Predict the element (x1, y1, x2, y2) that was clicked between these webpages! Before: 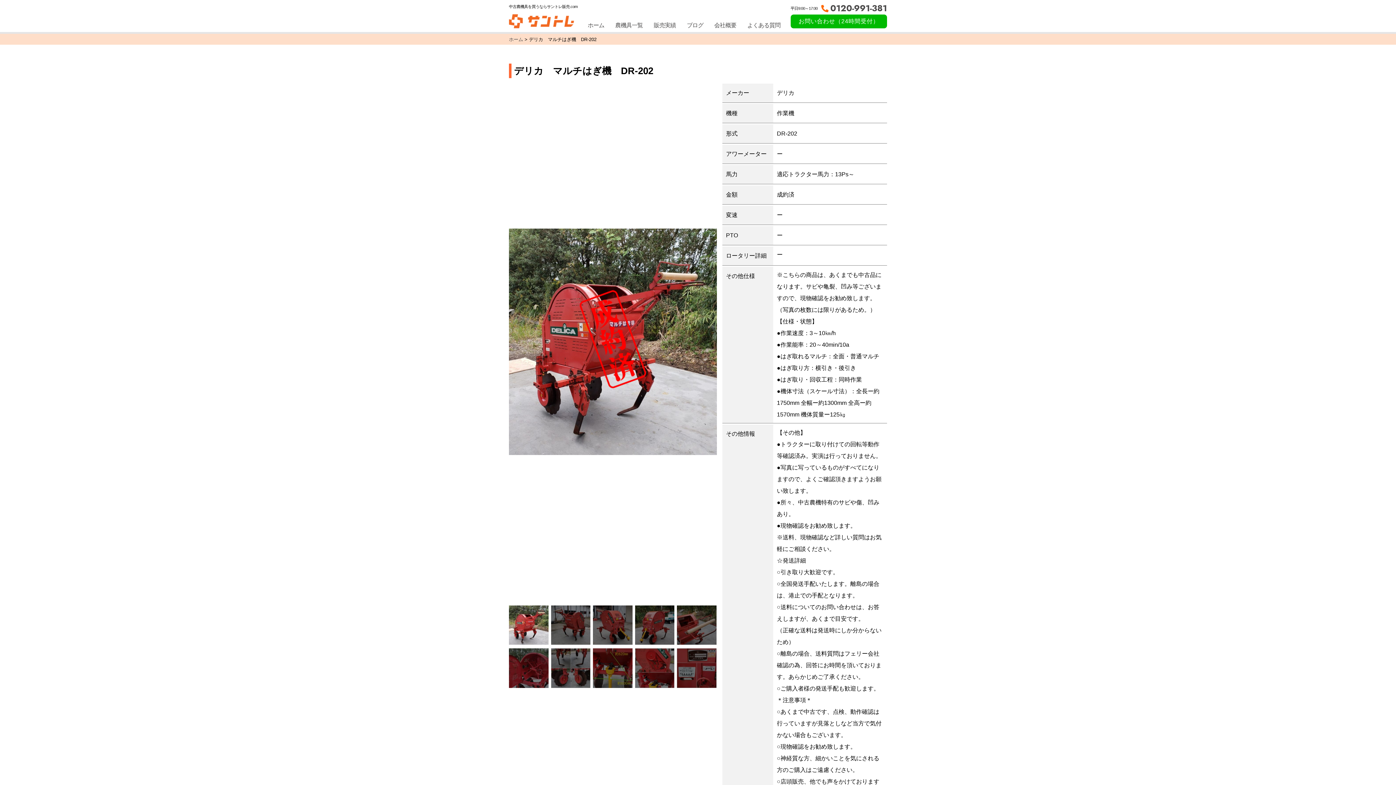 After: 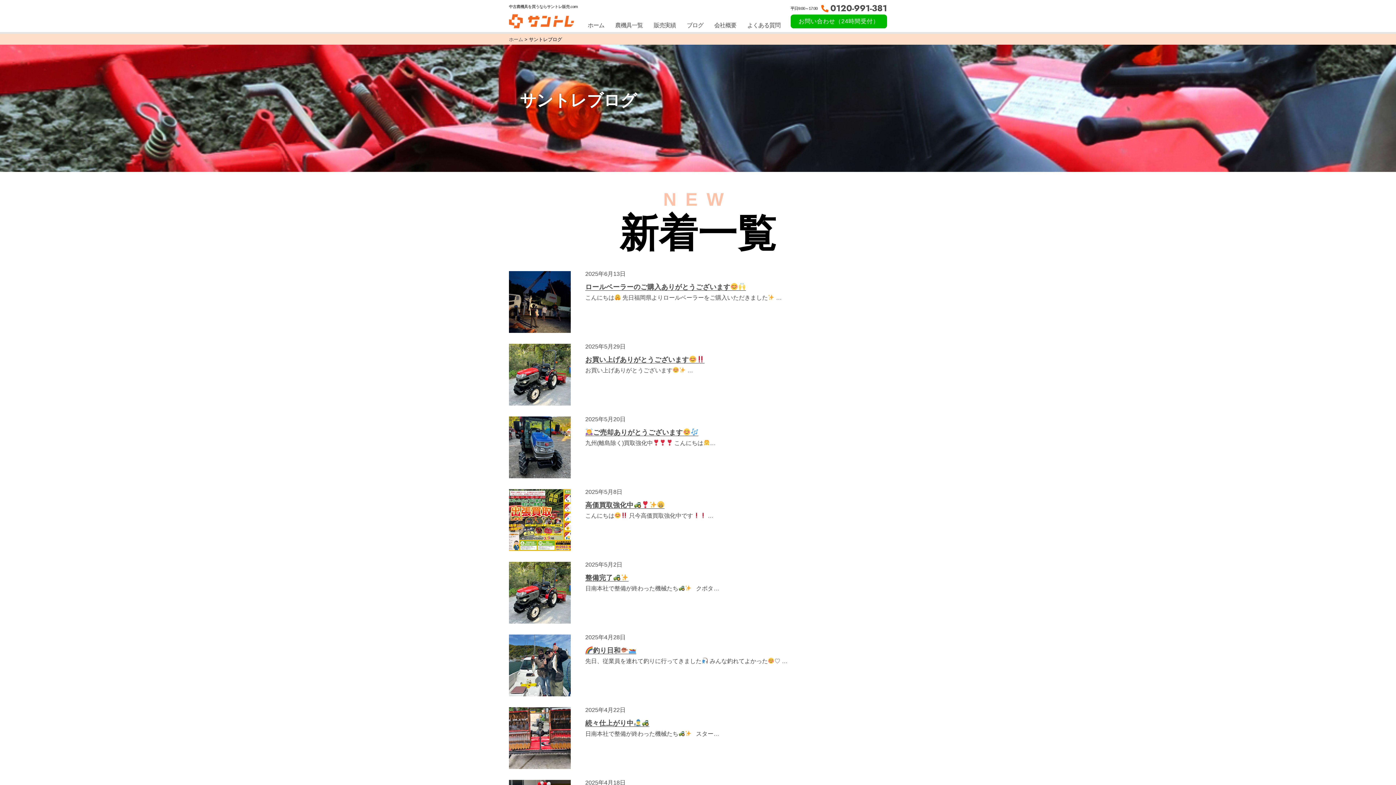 Action: bbox: (686, 22, 703, 28) label: ブログ